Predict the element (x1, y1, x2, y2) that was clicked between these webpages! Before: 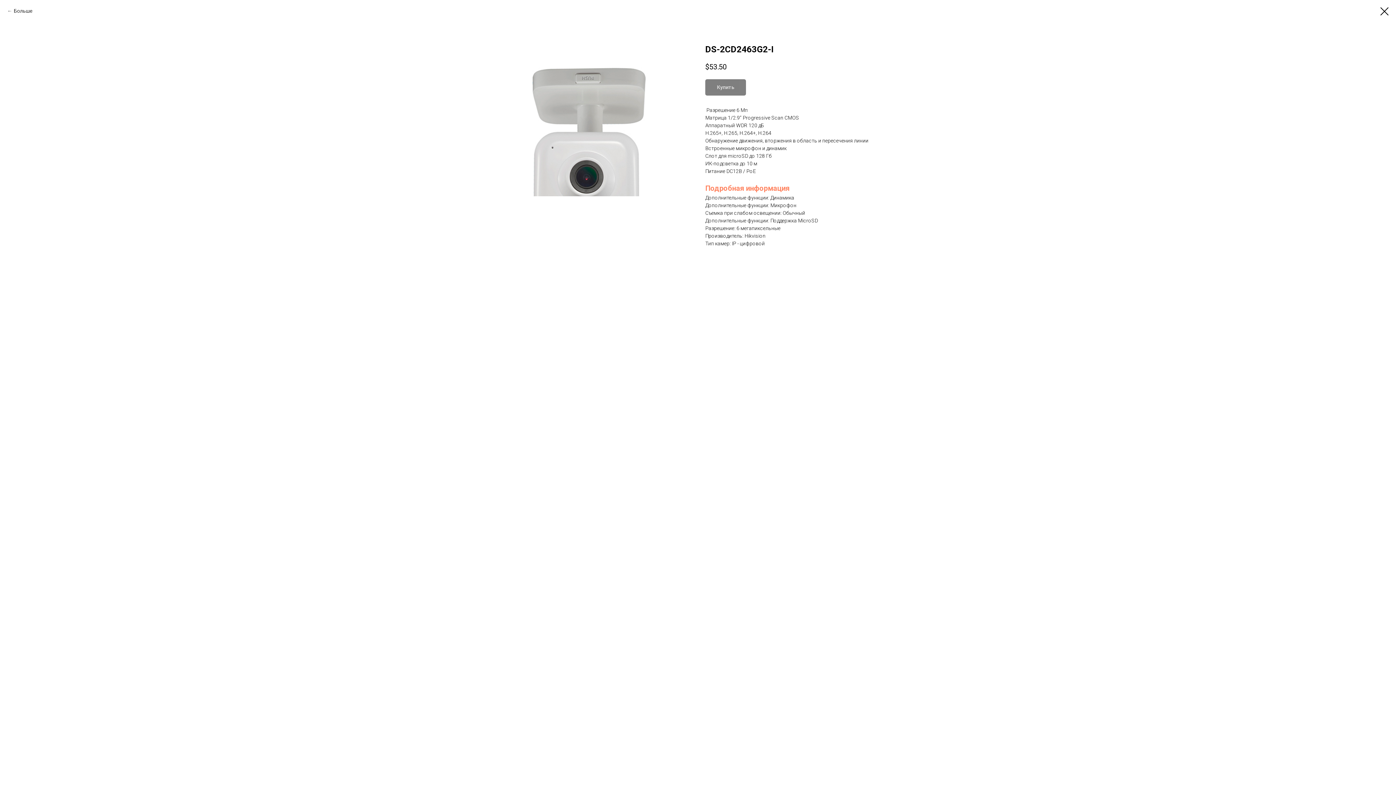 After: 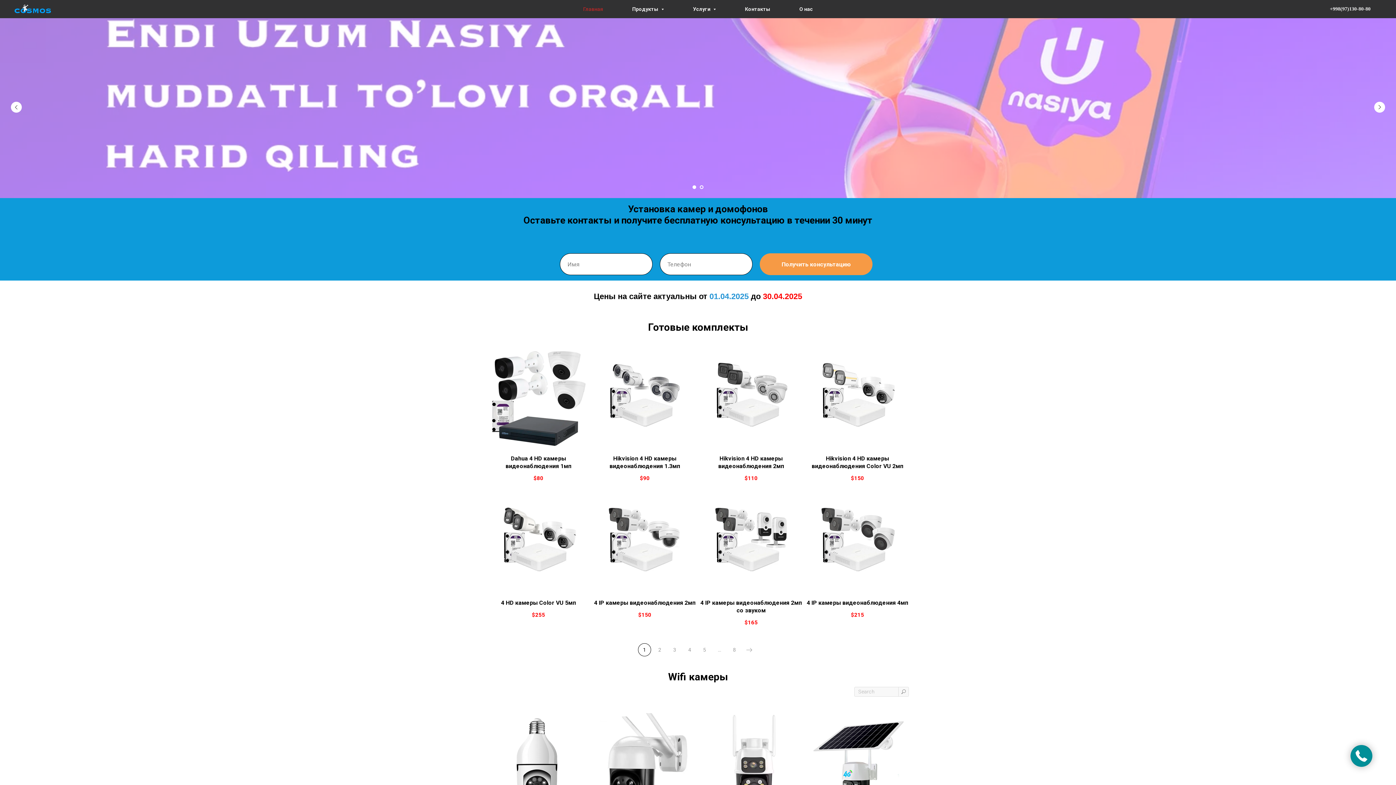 Action: bbox: (1380, 7, 1389, 15)